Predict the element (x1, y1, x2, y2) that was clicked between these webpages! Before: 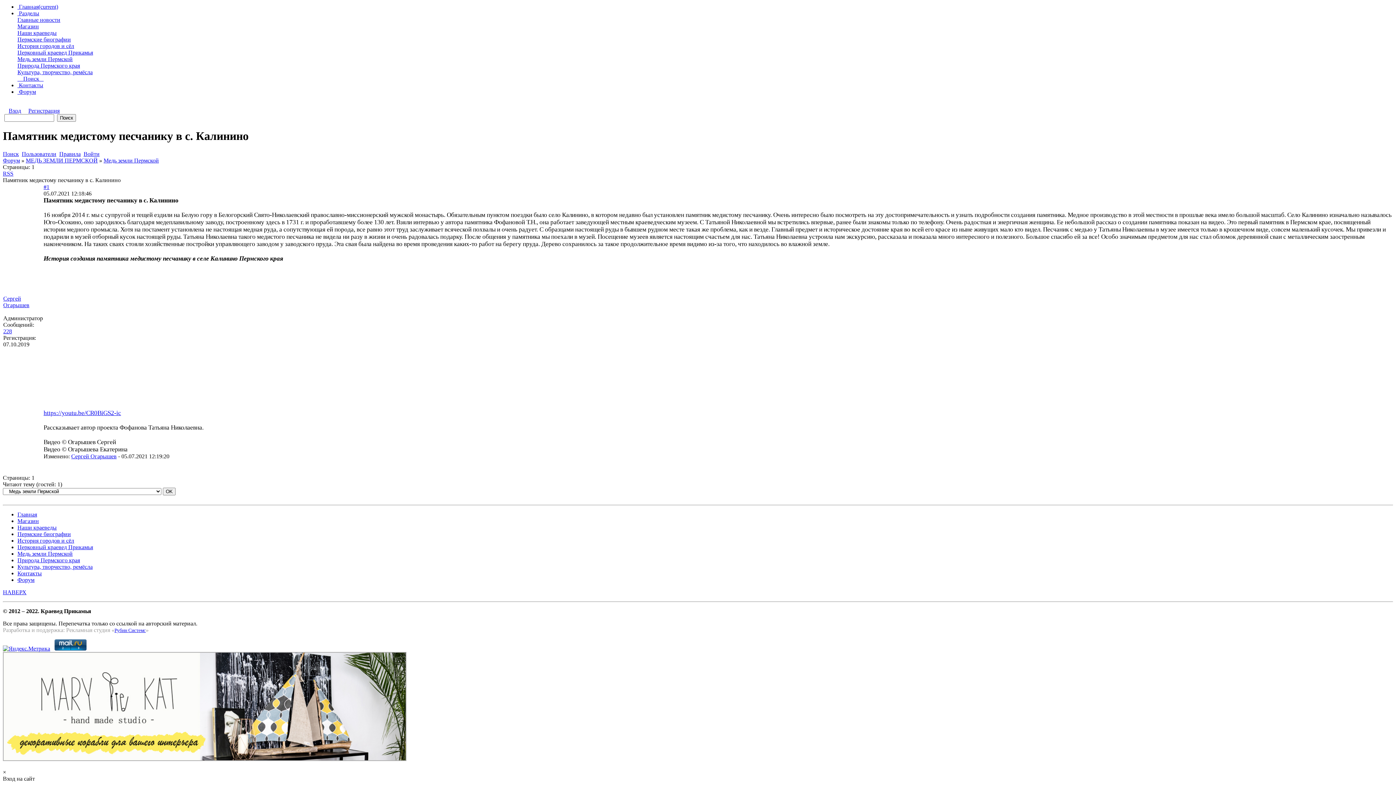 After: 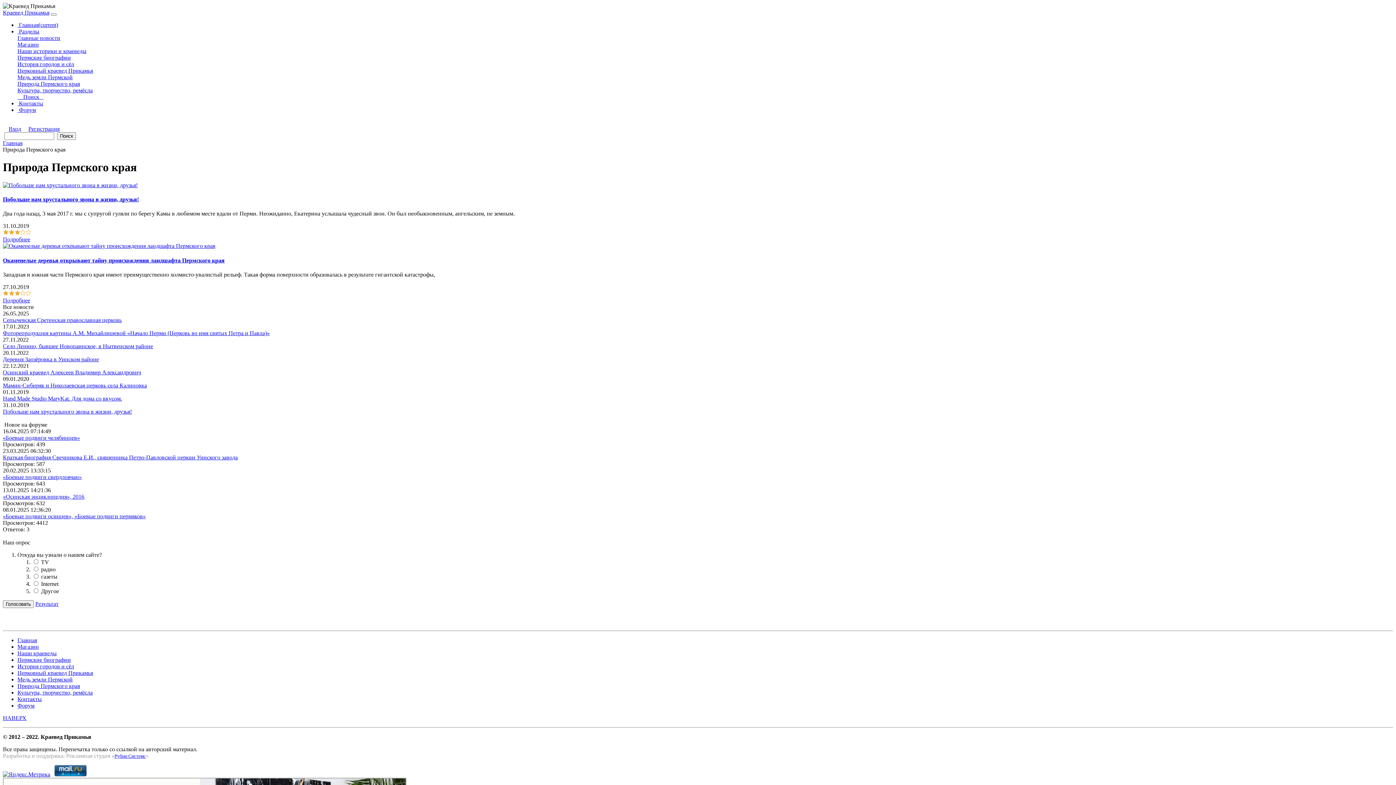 Action: label: Природа Пермского края bbox: (17, 557, 80, 563)